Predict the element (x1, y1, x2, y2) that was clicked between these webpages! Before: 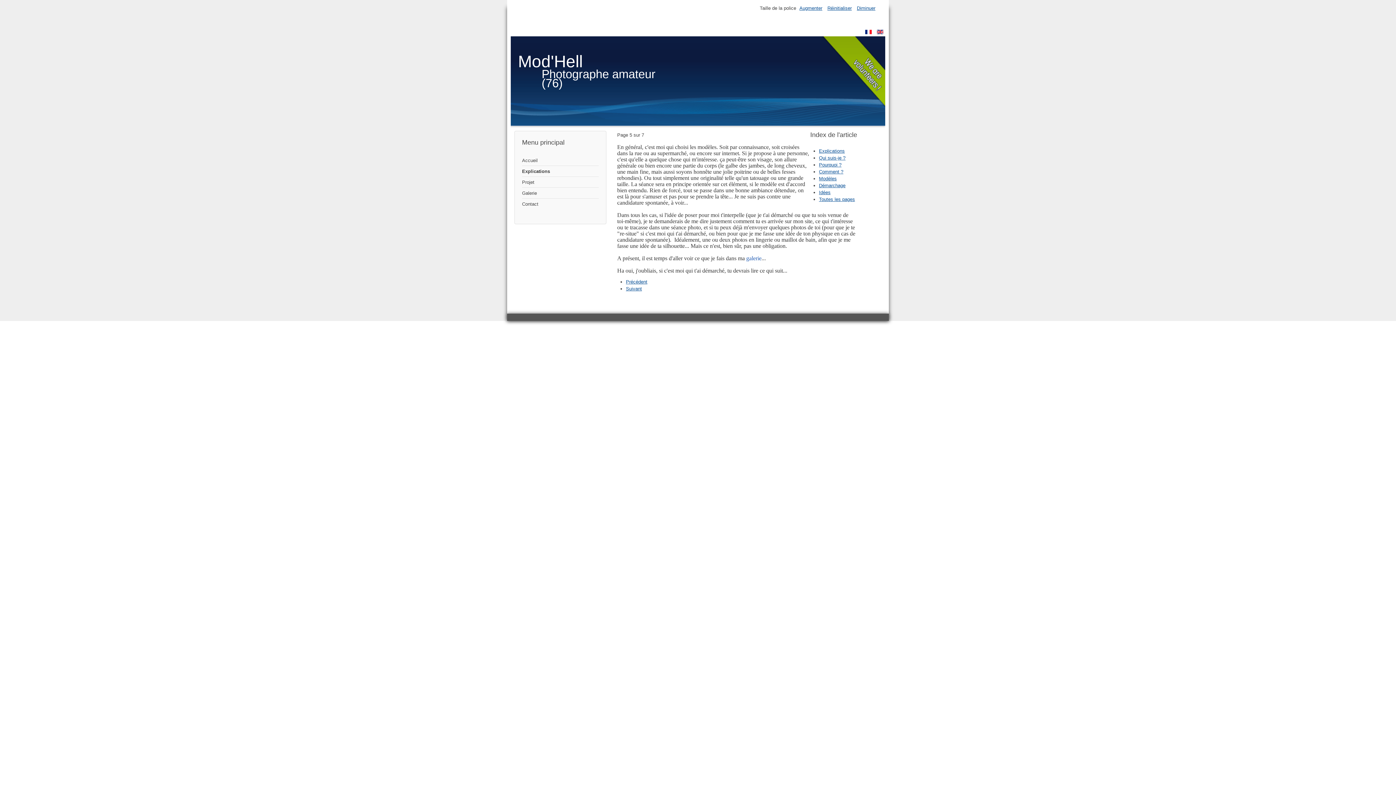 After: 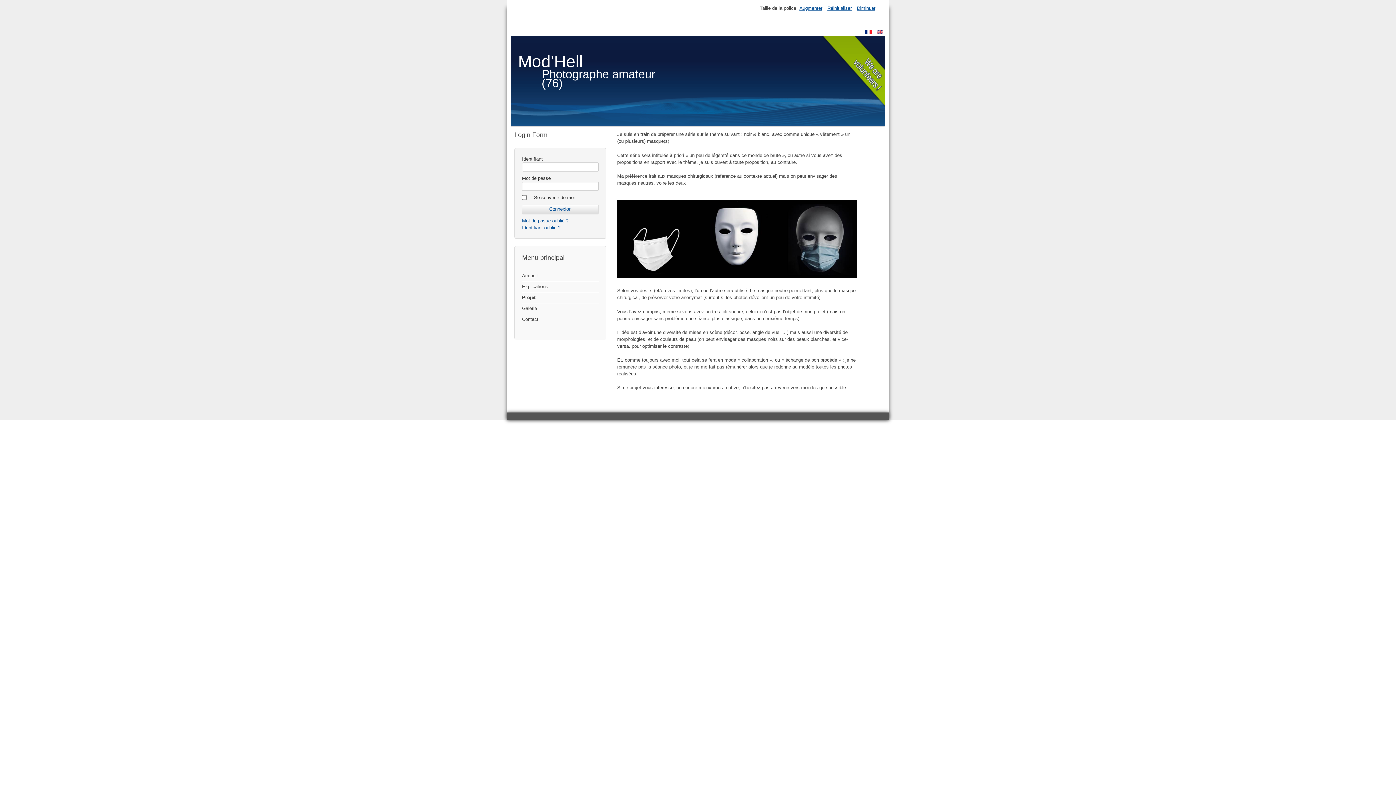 Action: bbox: (522, 177, 598, 188) label: Projet